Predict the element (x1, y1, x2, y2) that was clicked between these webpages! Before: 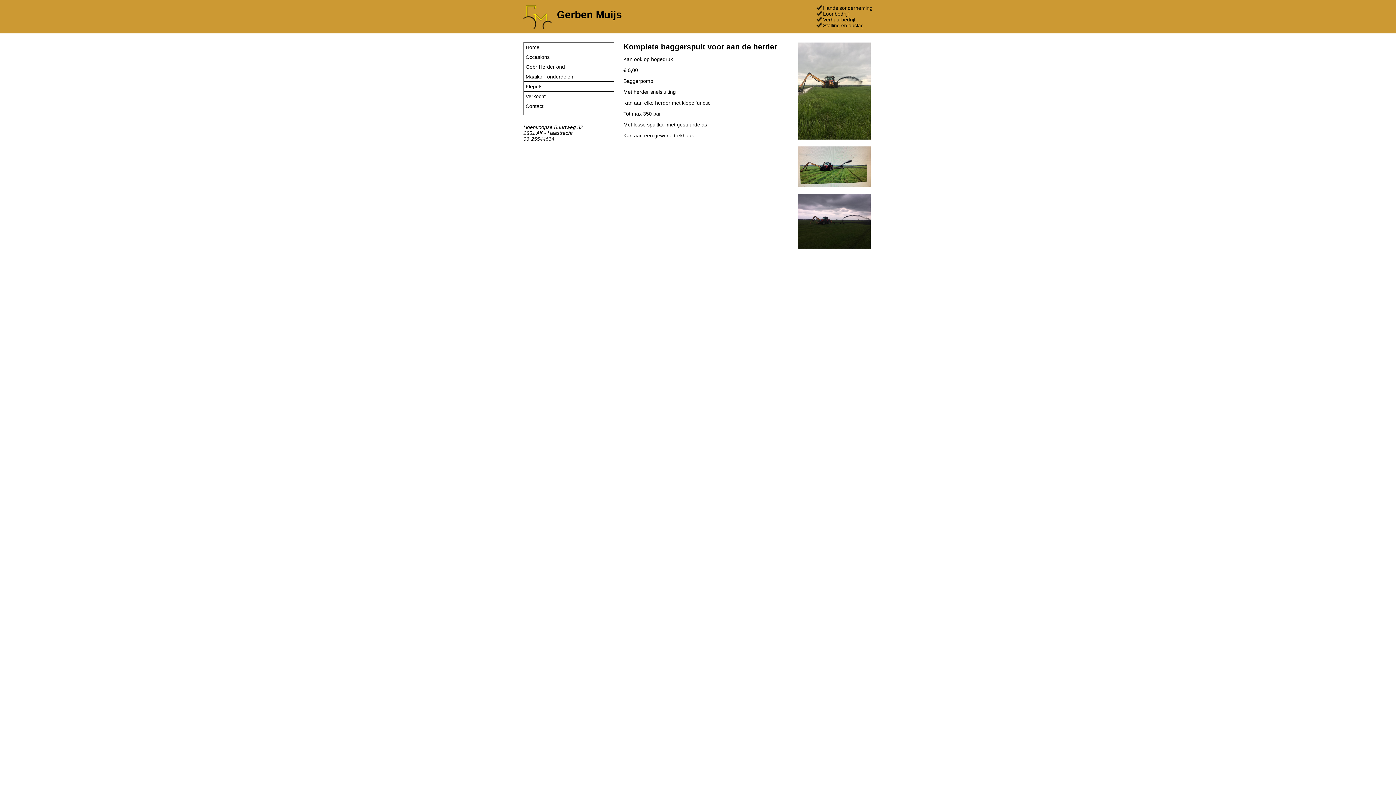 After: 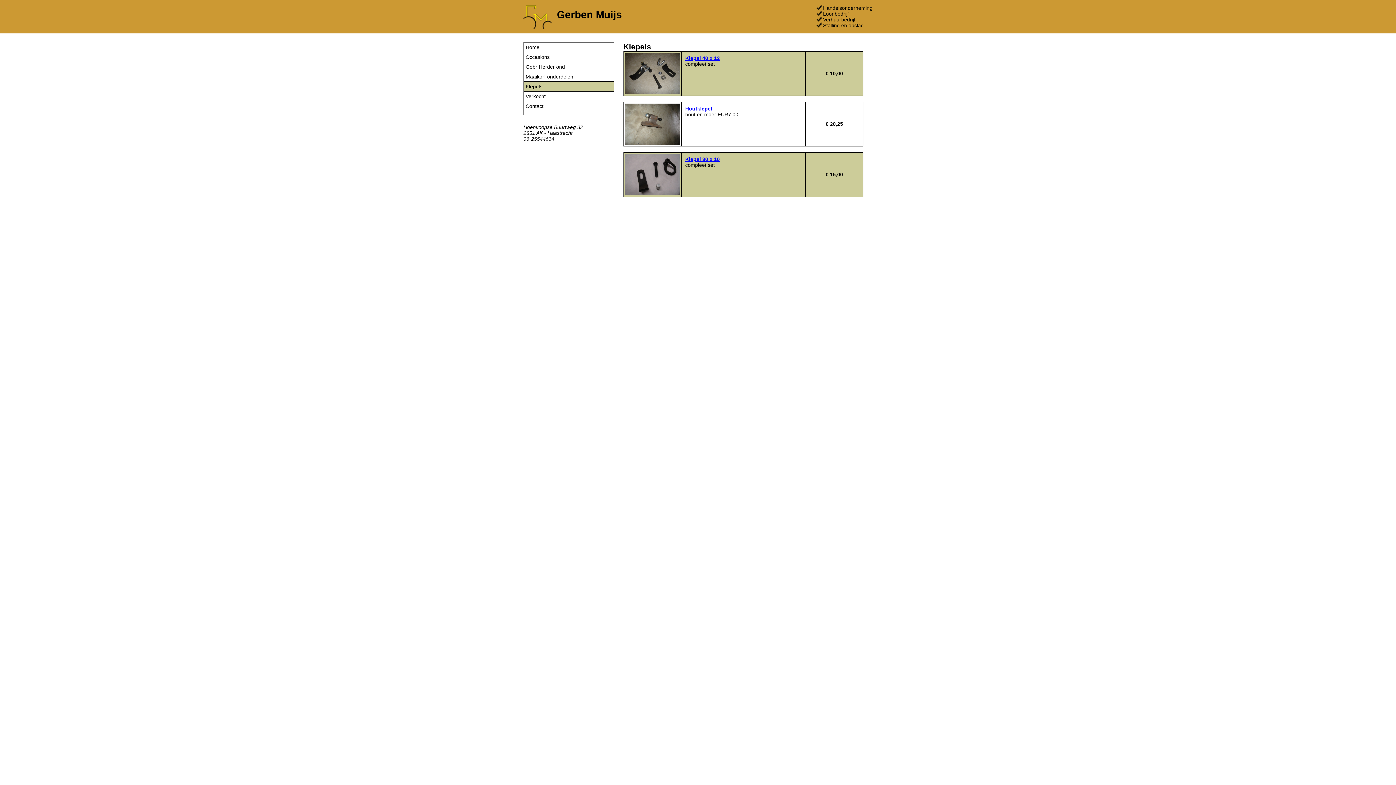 Action: bbox: (523, 81, 614, 91) label: Klepels